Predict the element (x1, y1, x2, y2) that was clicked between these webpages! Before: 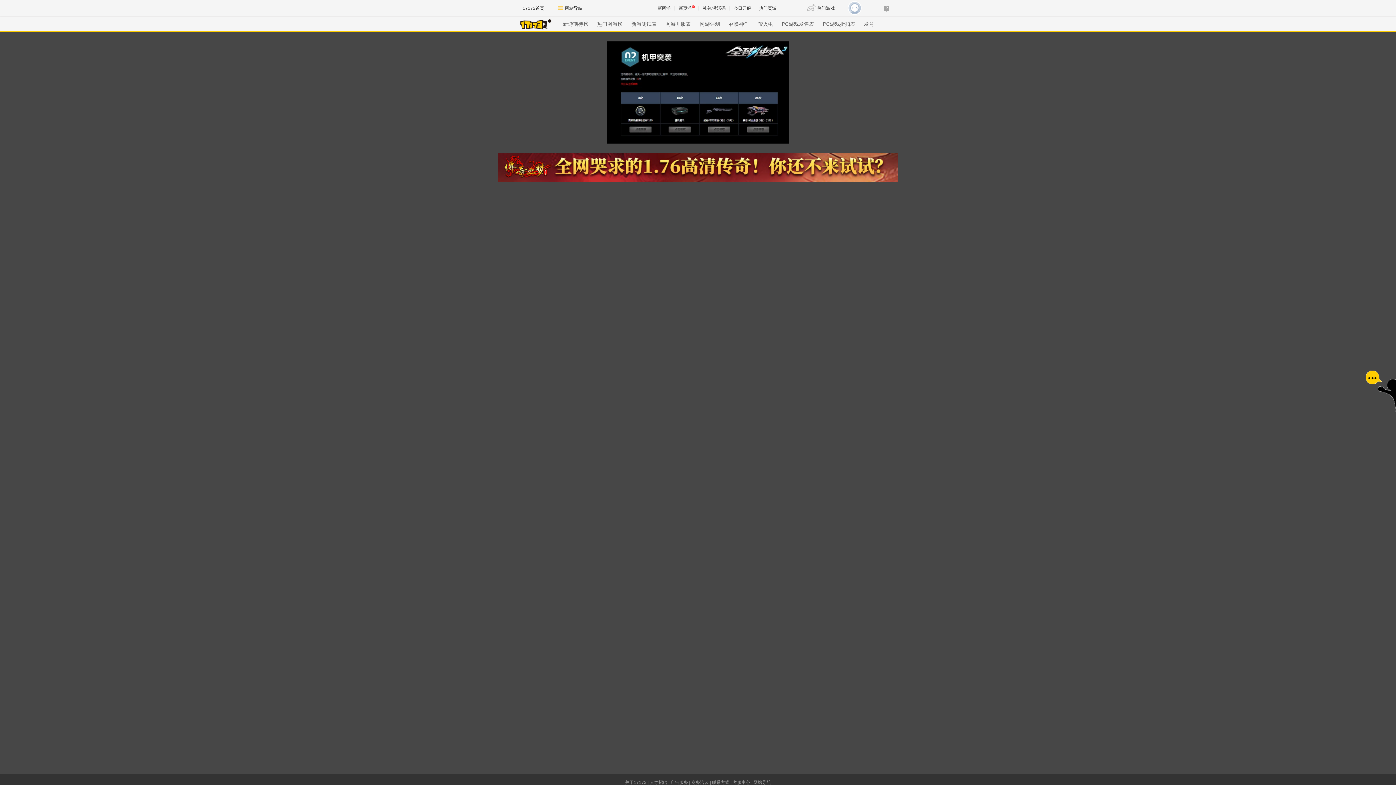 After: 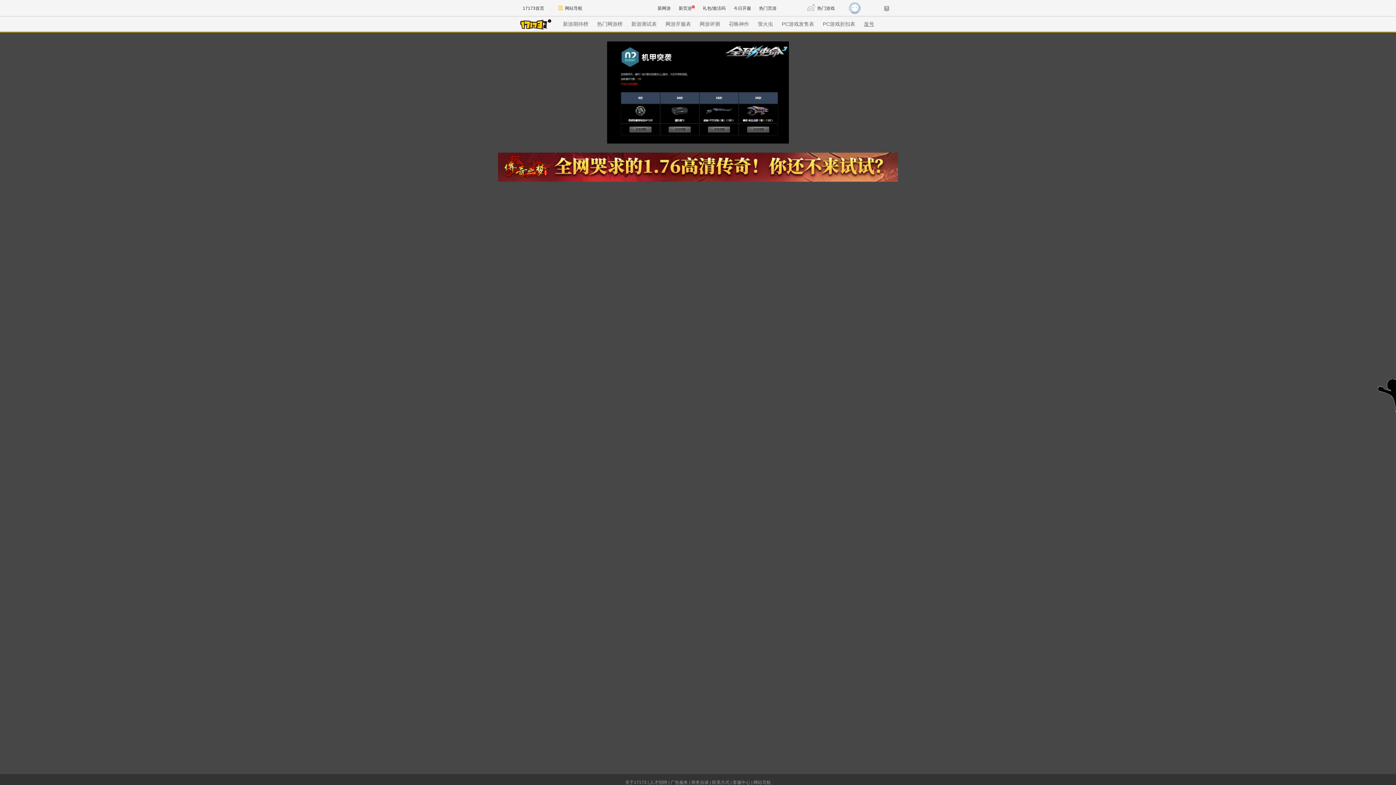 Action: bbox: (864, 21, 874, 26) label: 发号